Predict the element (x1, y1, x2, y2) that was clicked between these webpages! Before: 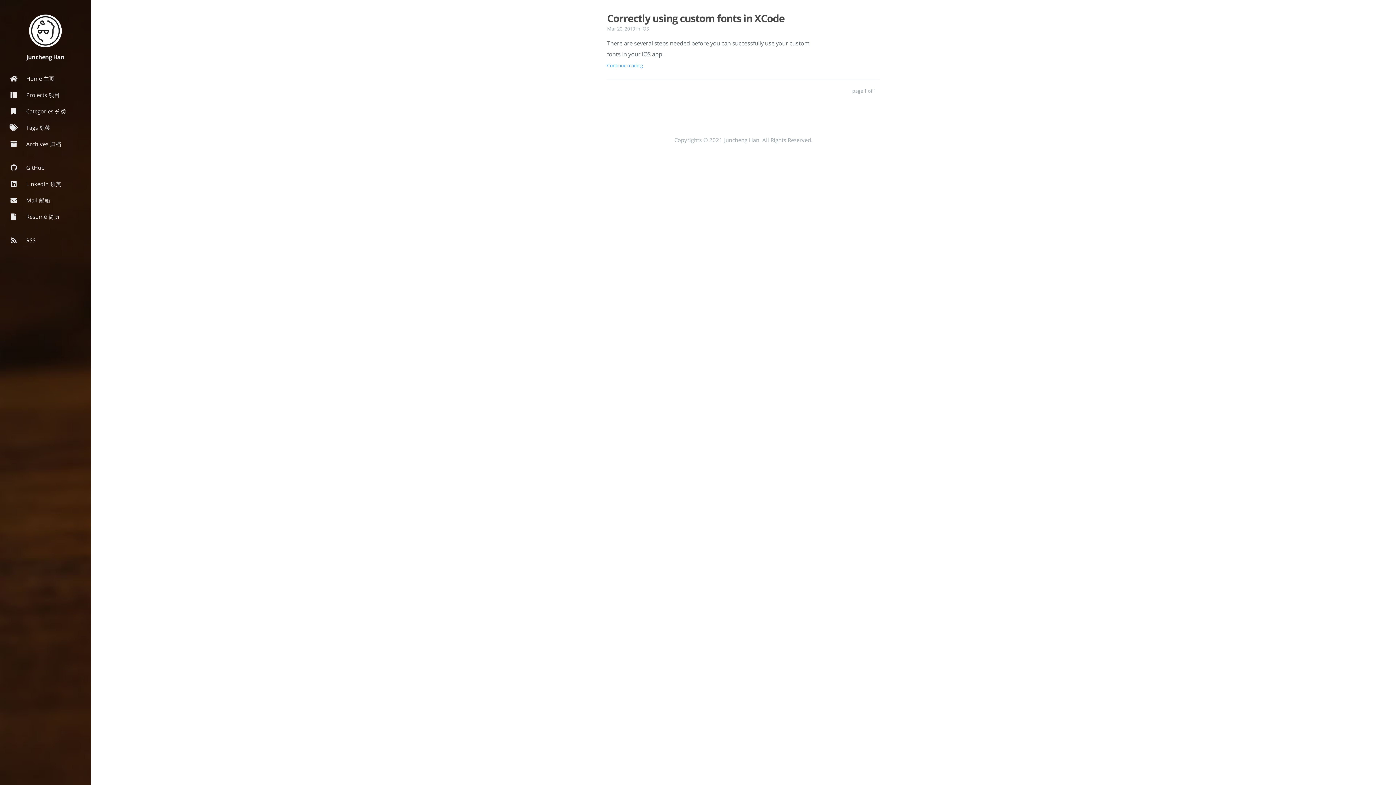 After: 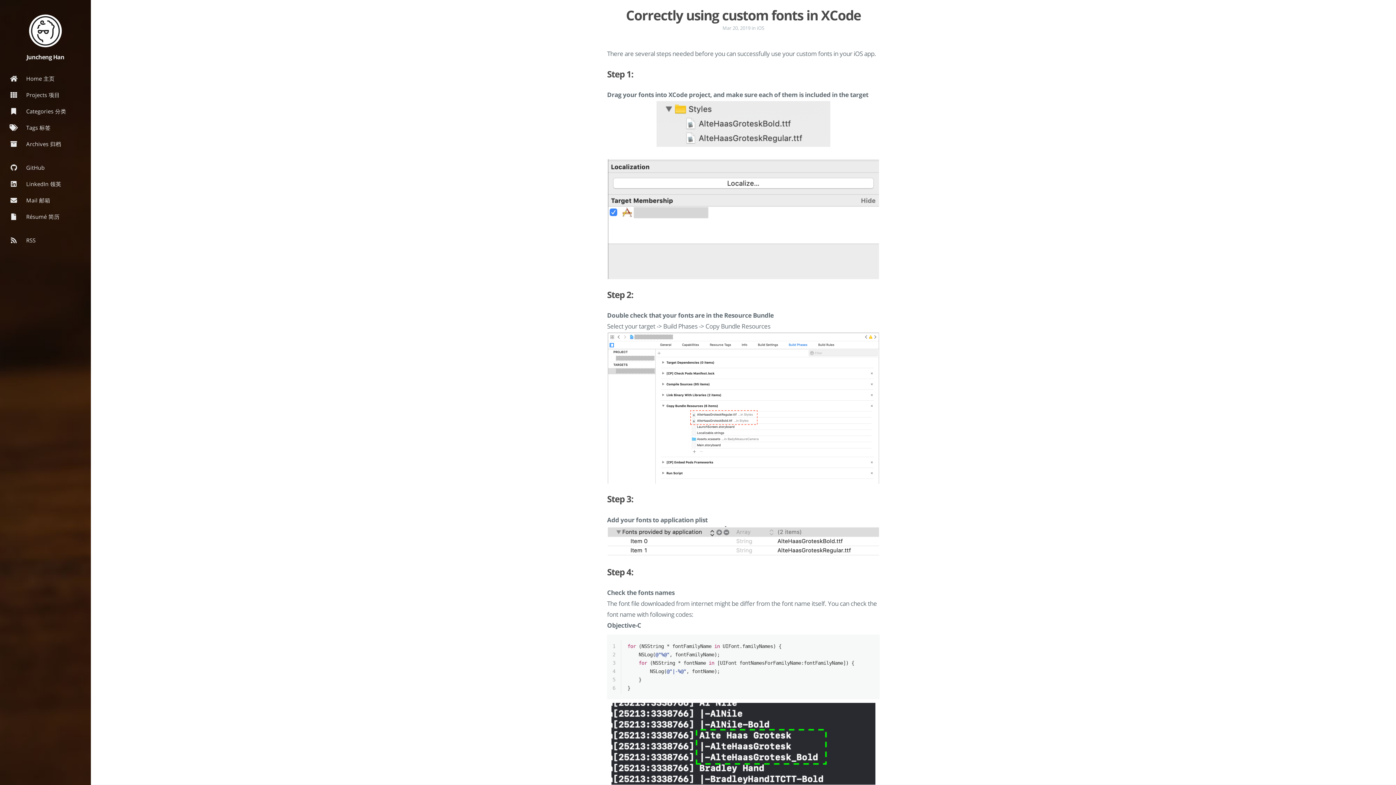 Action: label: Continue reading bbox: (607, 62, 642, 68)